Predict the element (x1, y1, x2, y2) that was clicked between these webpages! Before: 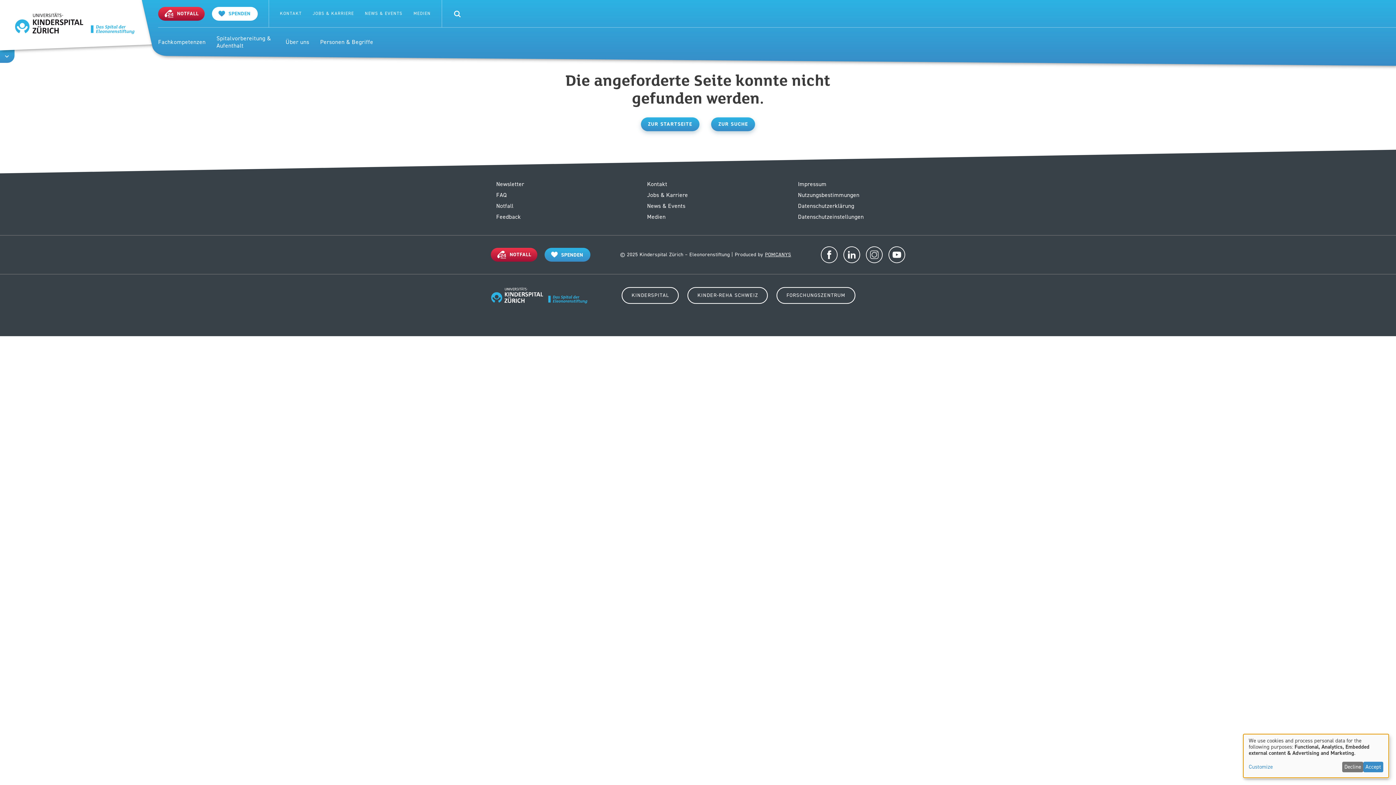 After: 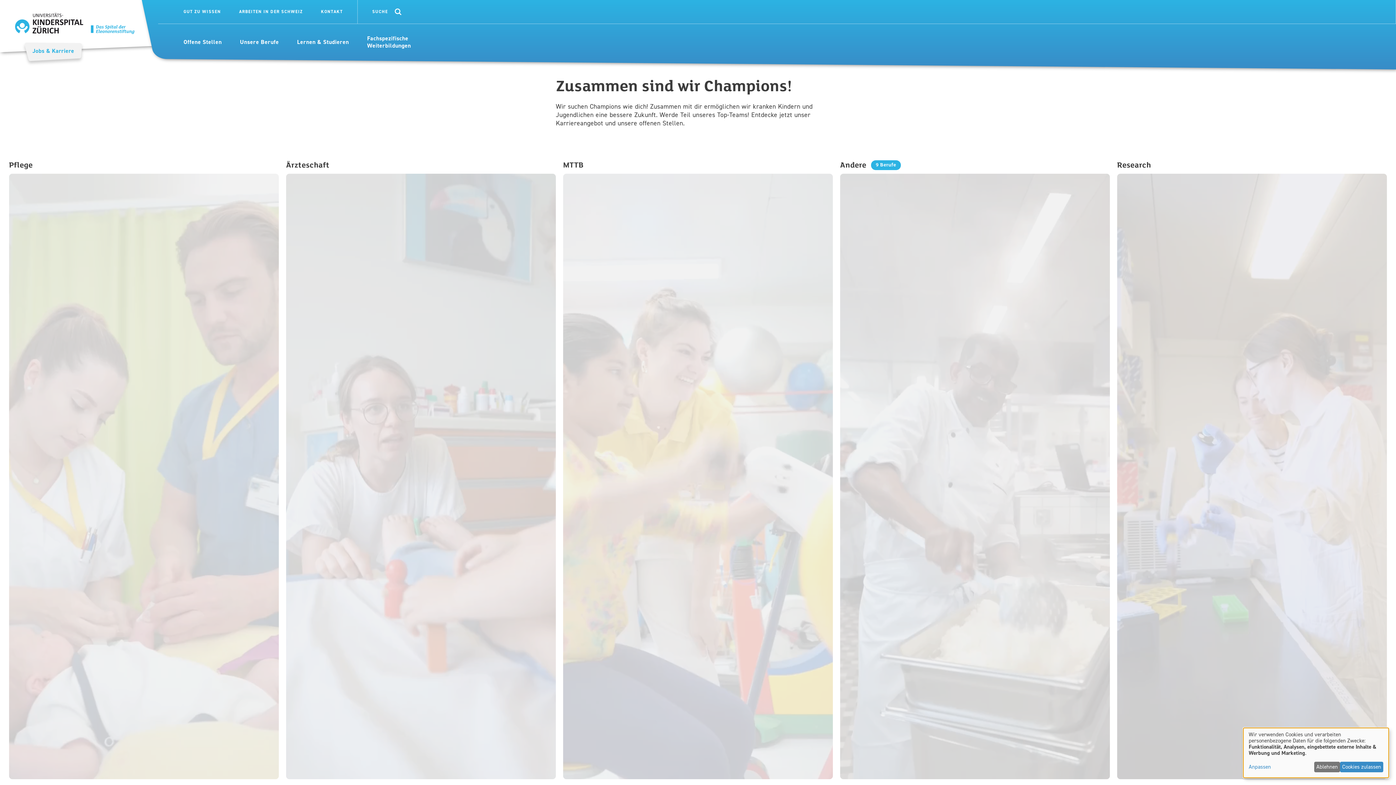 Action: label: Jobs & Karriere bbox: (647, 189, 798, 200)